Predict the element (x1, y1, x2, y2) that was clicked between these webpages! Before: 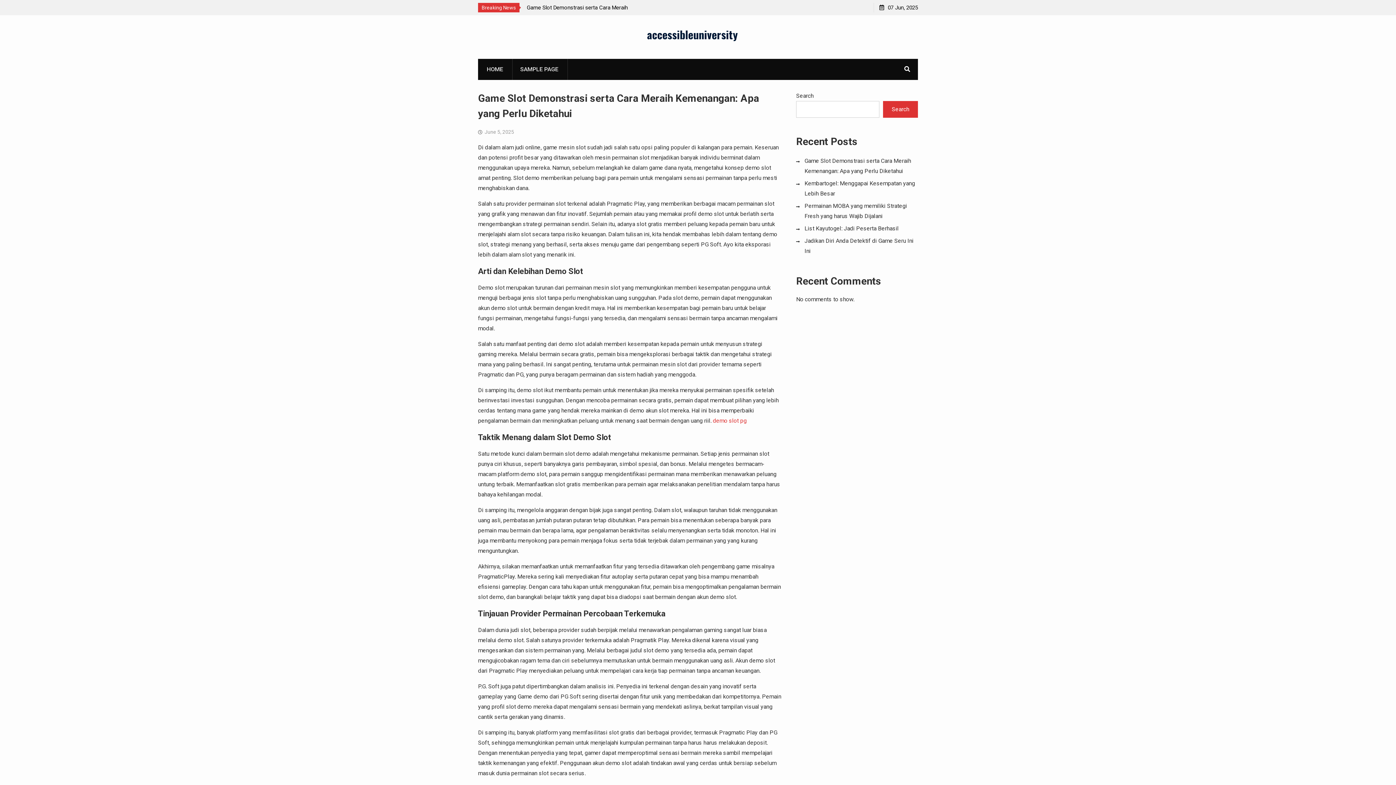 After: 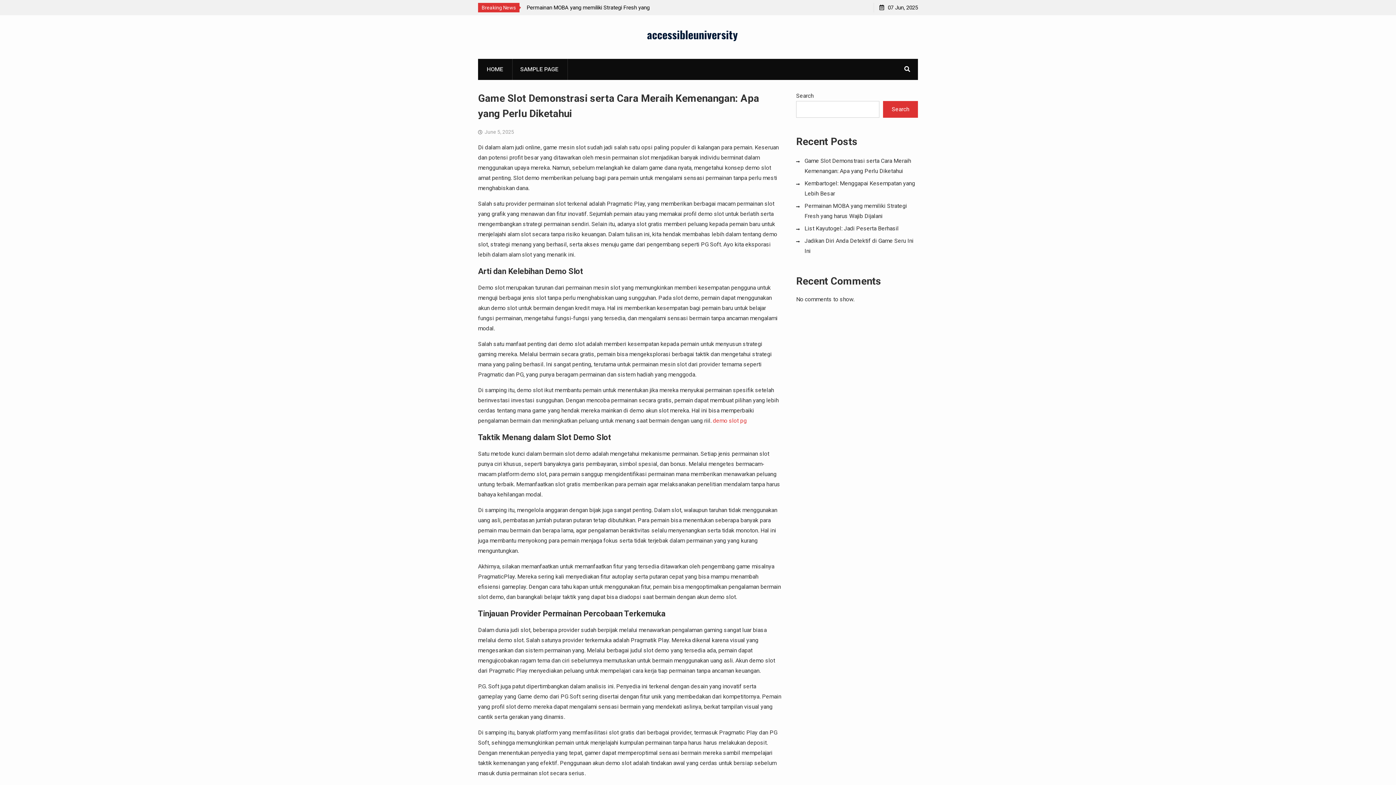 Action: bbox: (477, 58, 512, 80) label: HOME